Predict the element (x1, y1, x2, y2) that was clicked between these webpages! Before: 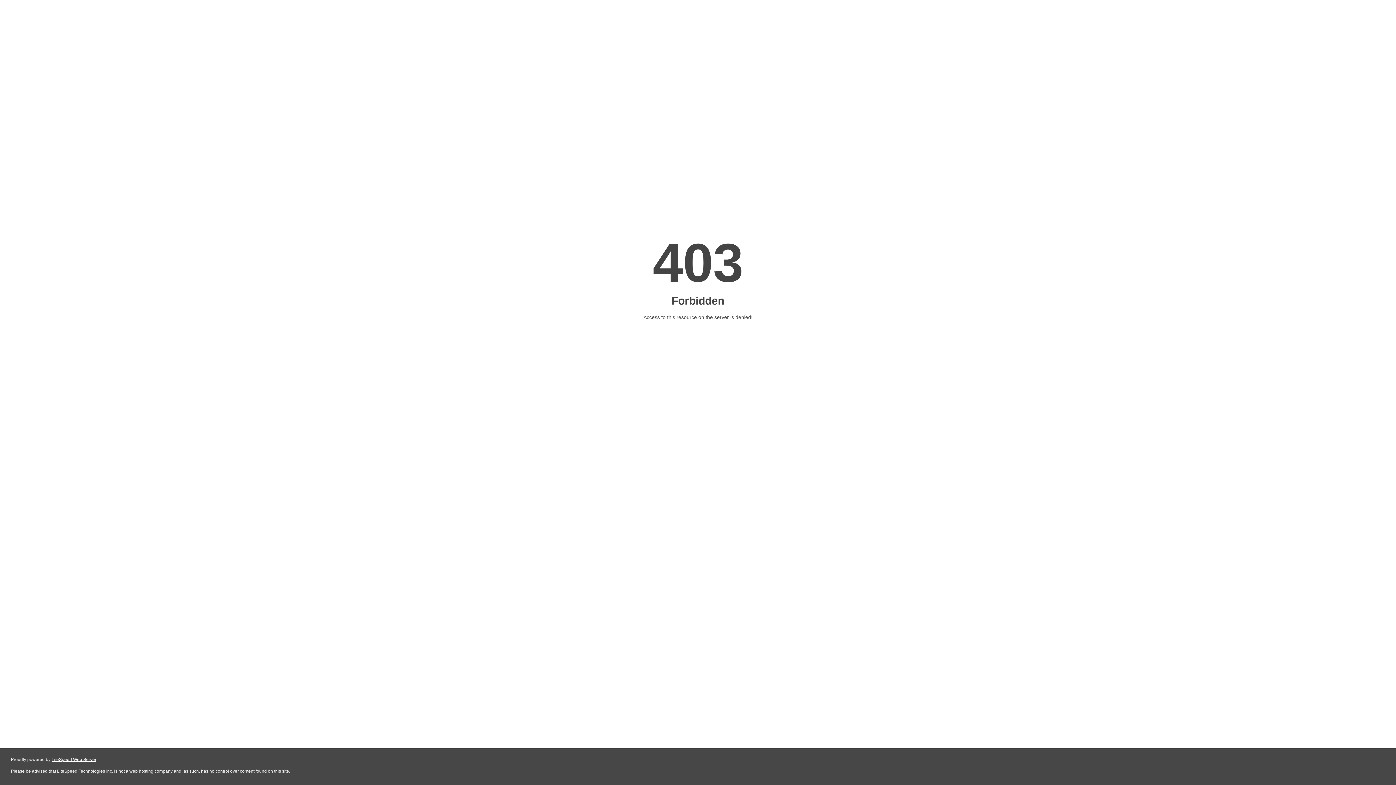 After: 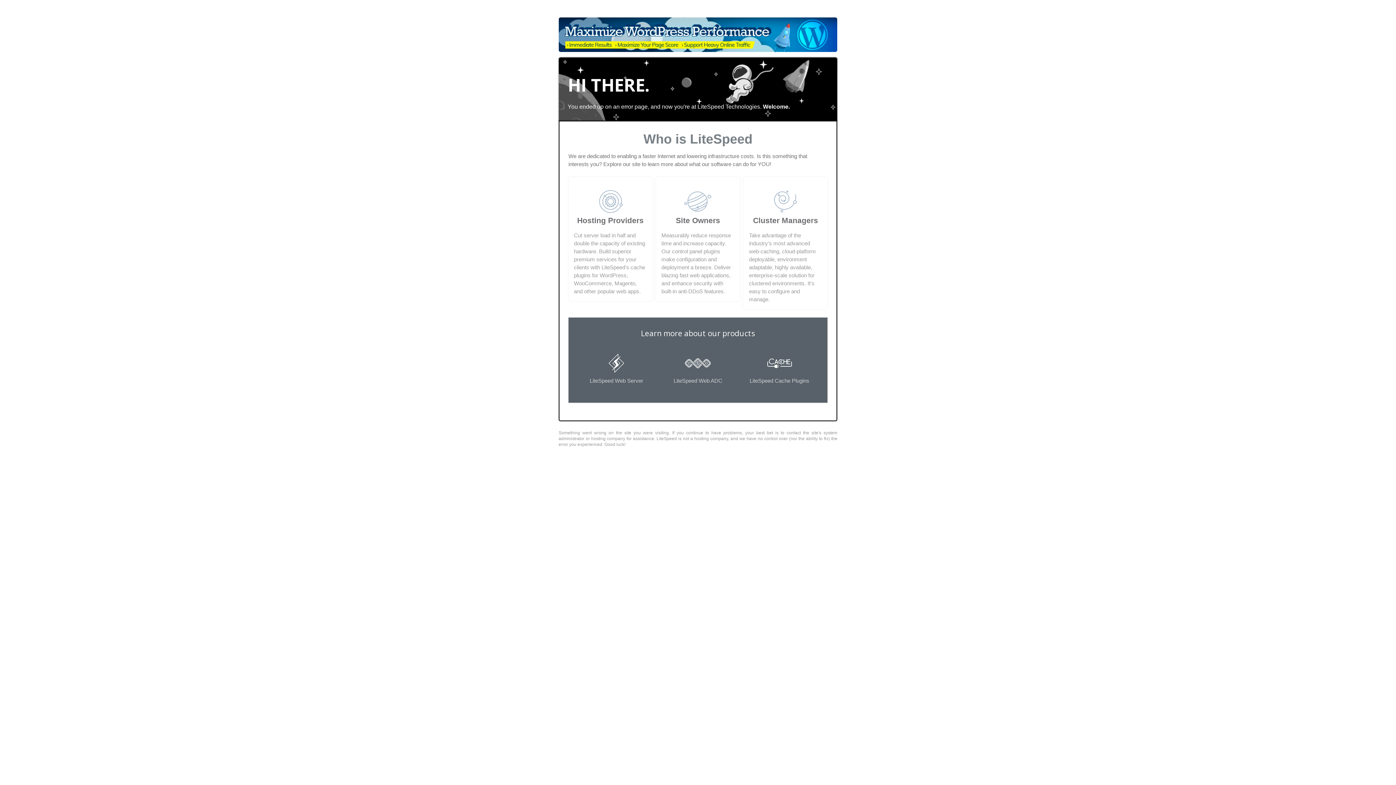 Action: bbox: (51, 757, 96, 762) label: LiteSpeed Web Server